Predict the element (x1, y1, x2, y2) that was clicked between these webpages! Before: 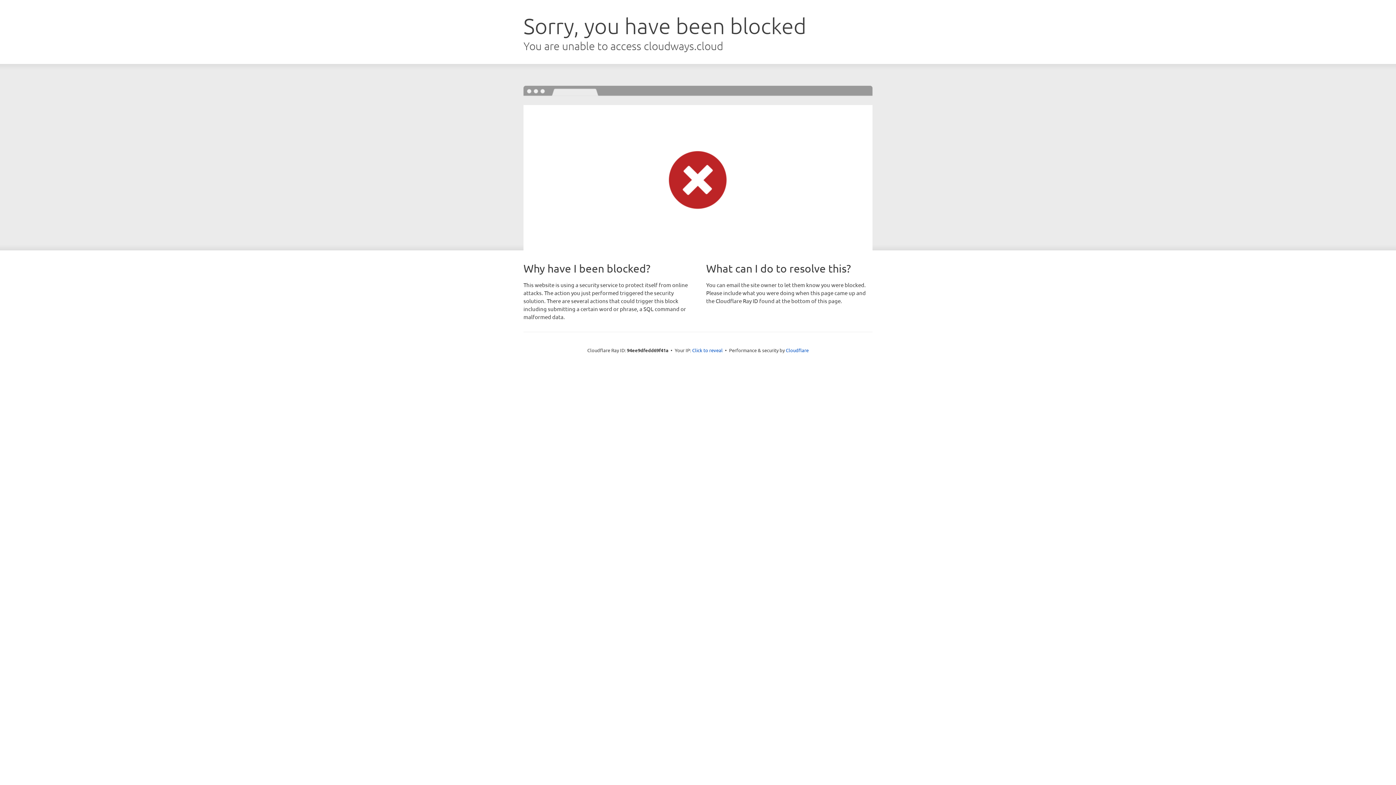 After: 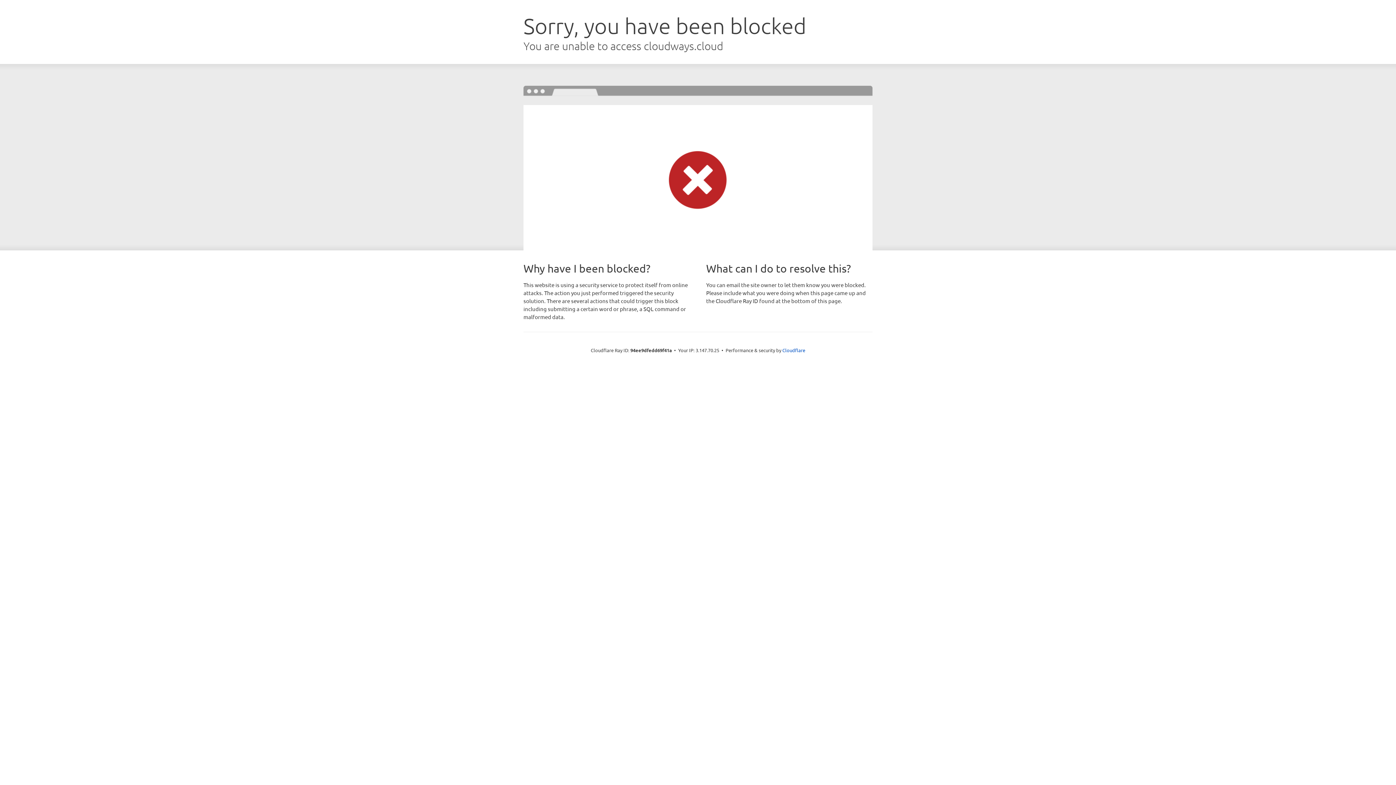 Action: bbox: (692, 346, 722, 353) label: Click to reveal